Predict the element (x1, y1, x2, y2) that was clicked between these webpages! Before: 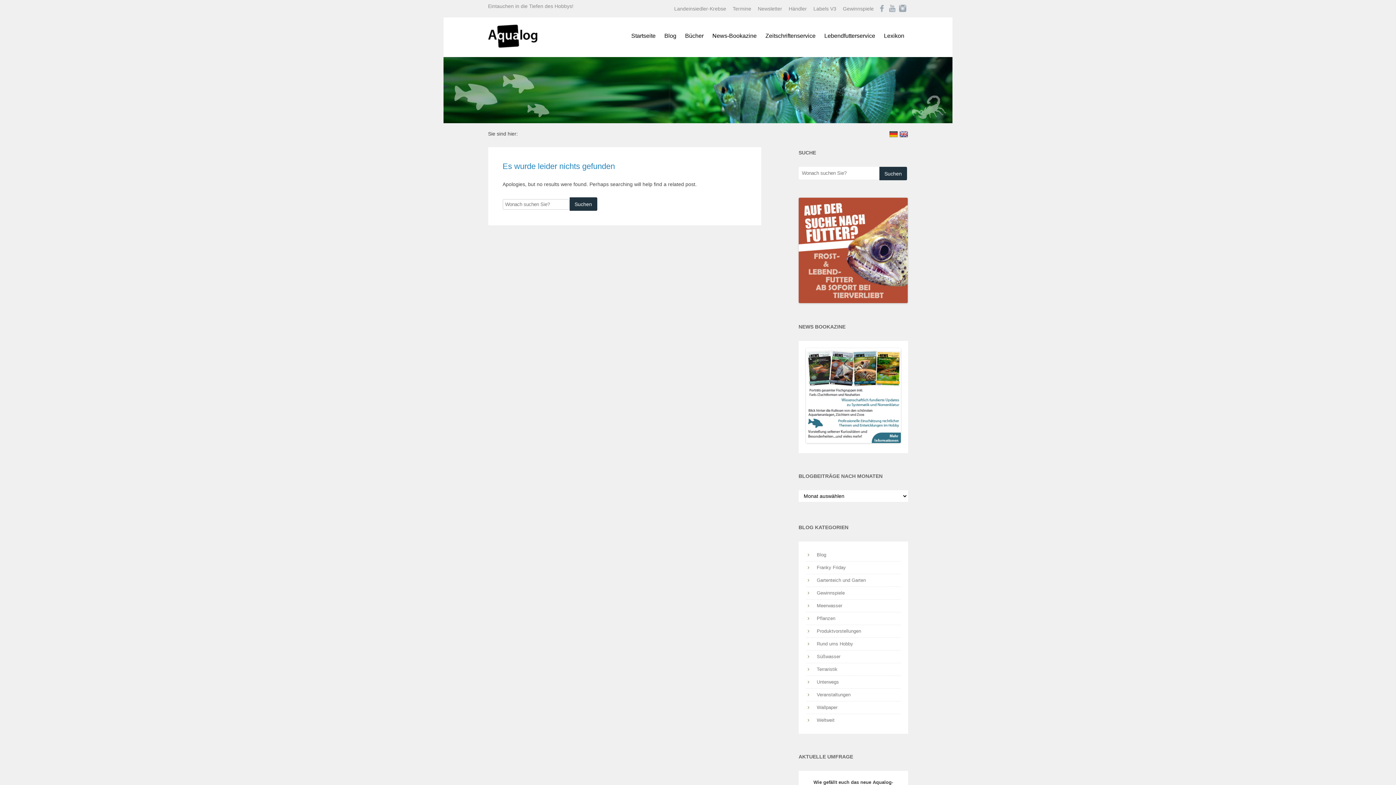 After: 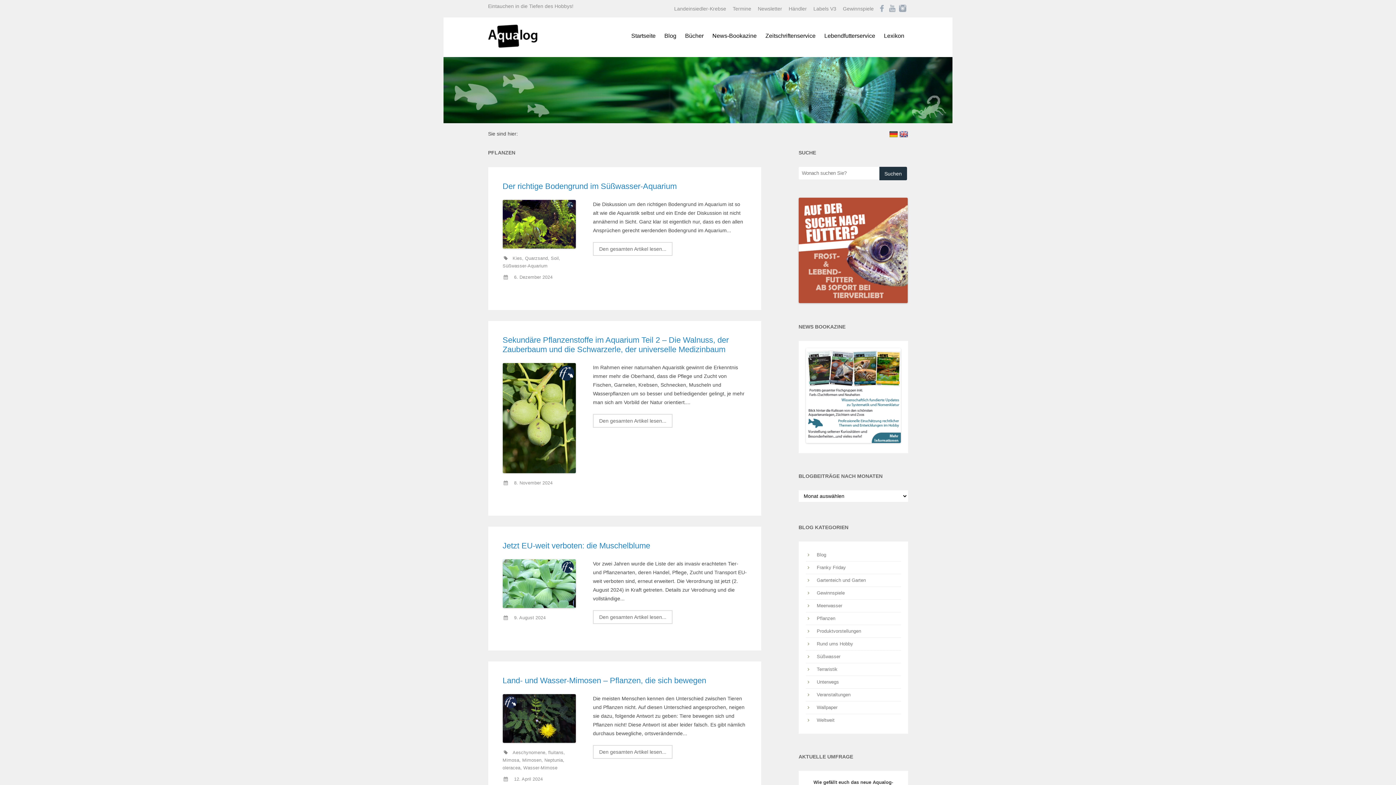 Action: label: Pflanzen bbox: (816, 612, 900, 625)